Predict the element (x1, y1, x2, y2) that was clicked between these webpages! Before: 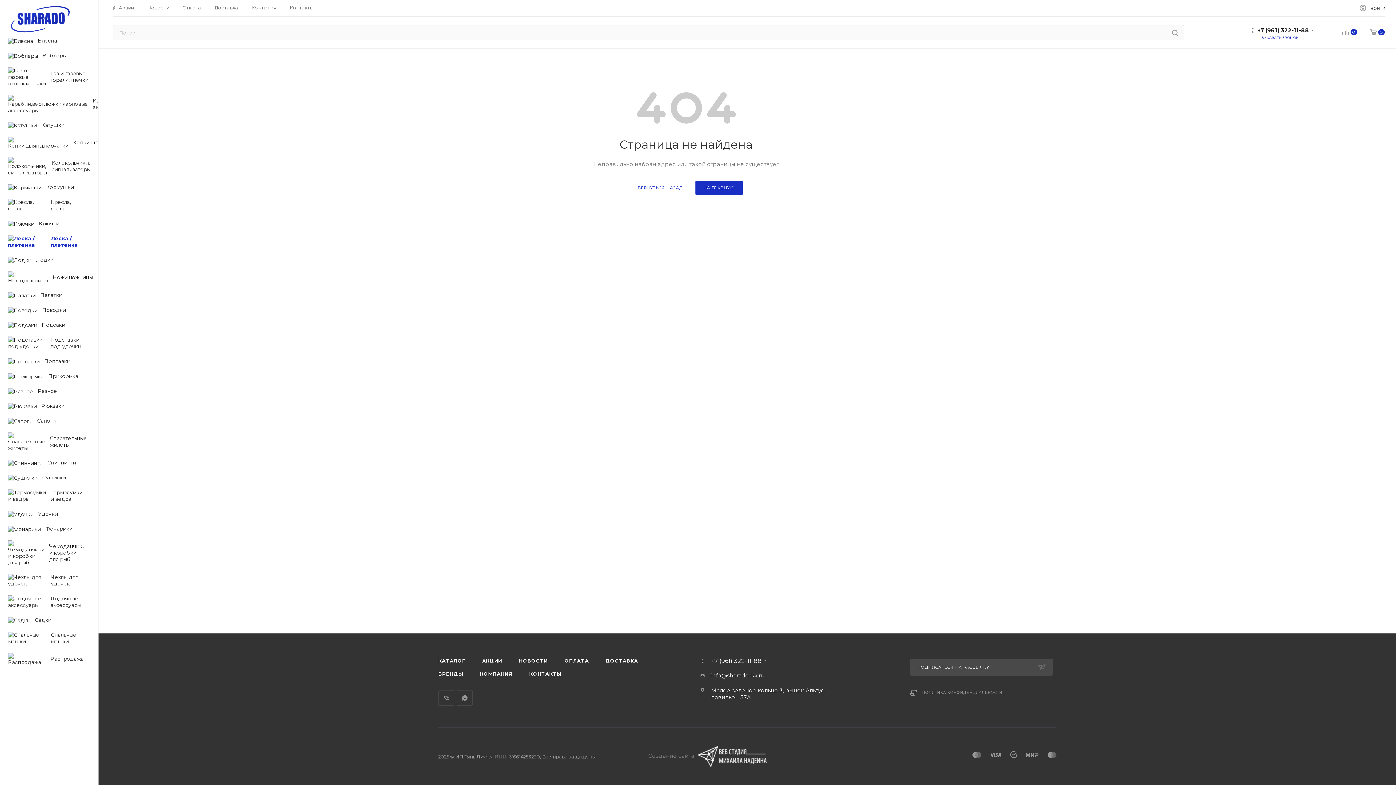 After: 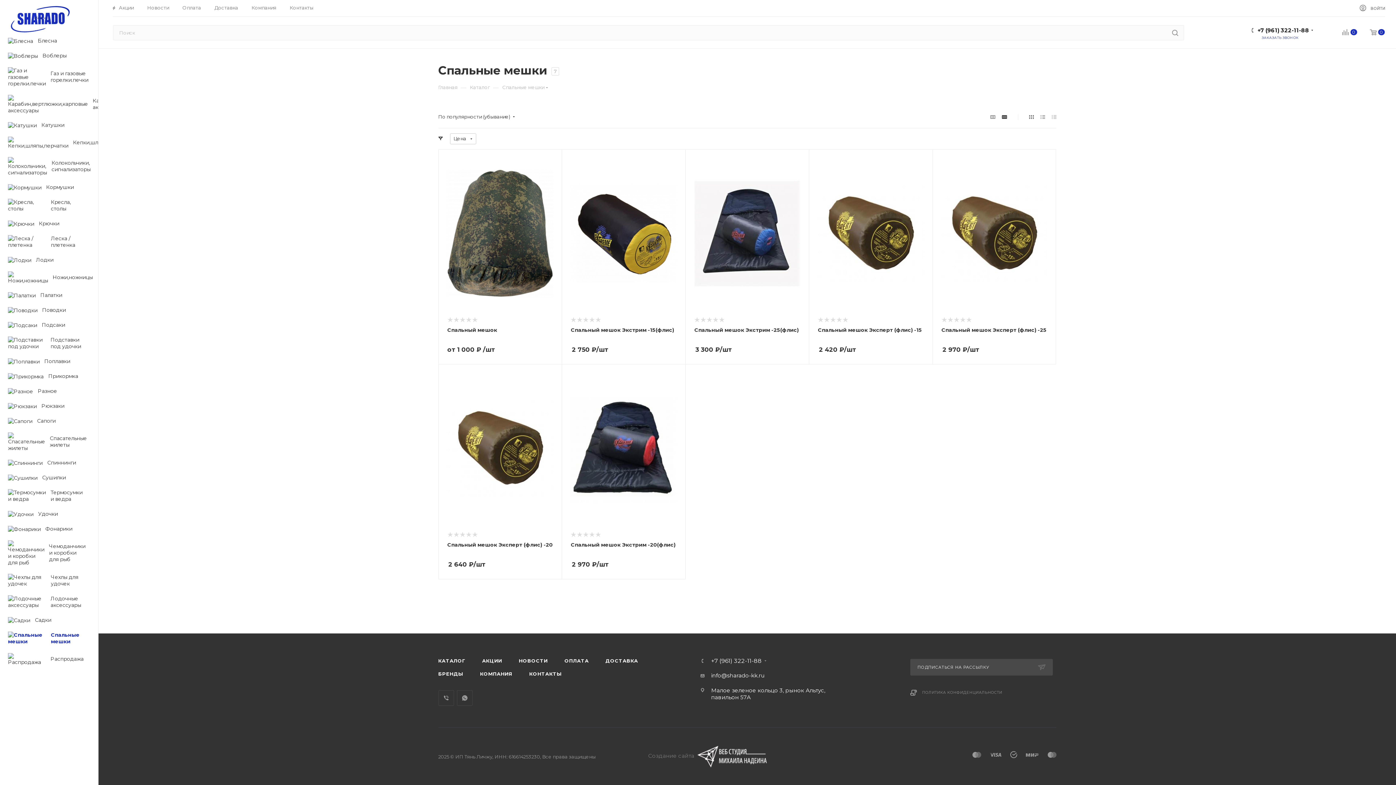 Action: bbox: (2, 628, 98, 649) label: 	Спальные мешки